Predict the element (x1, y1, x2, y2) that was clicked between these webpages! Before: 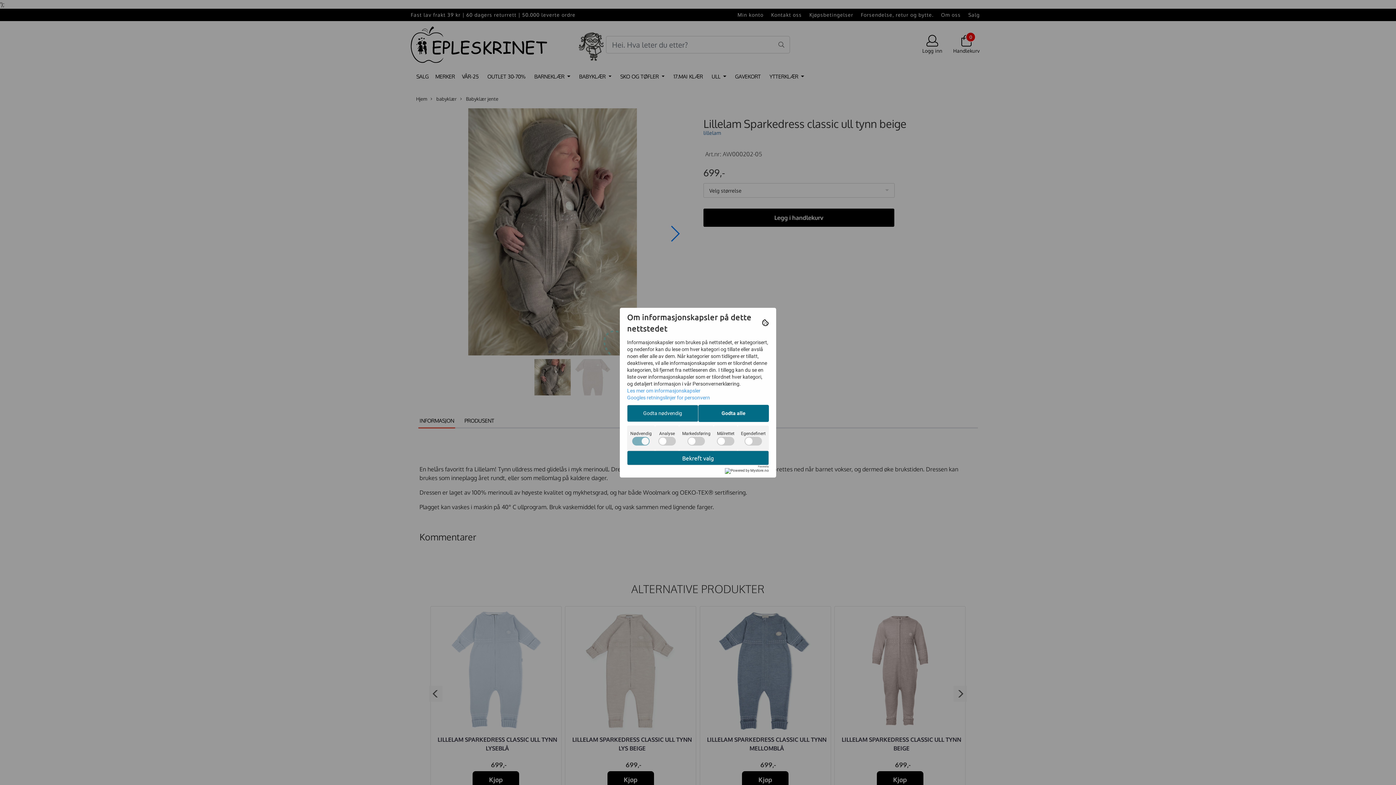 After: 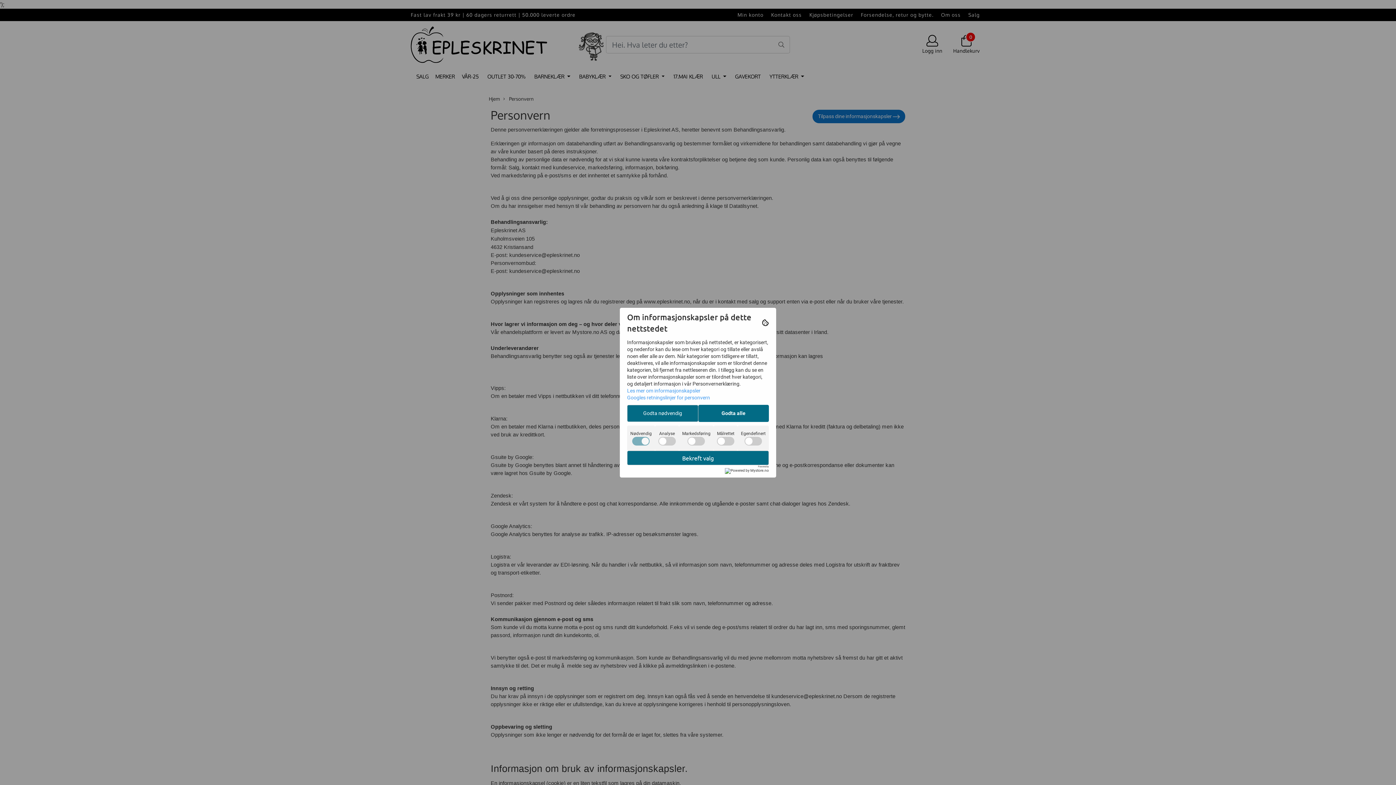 Action: label: Les mer om informasjonskapsler bbox: (627, 387, 700, 393)